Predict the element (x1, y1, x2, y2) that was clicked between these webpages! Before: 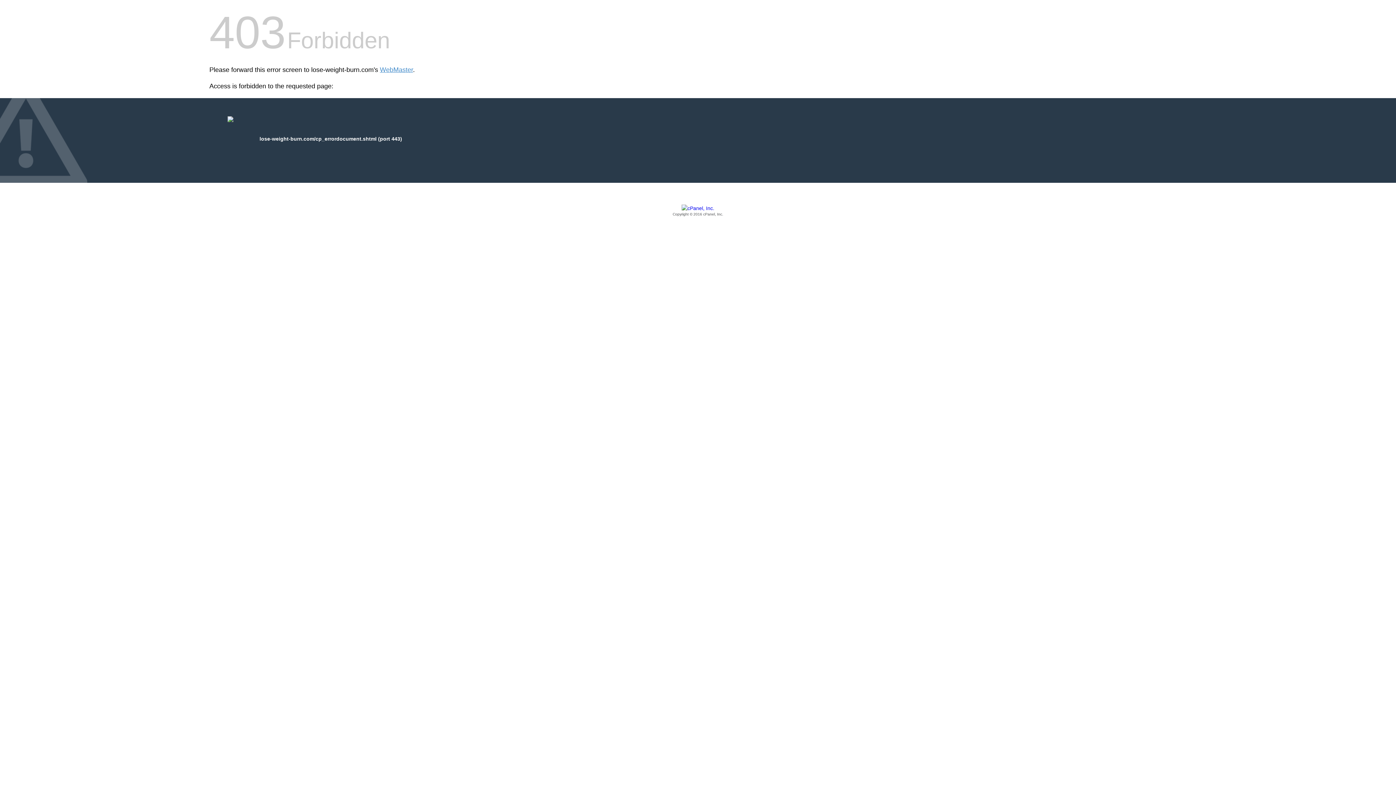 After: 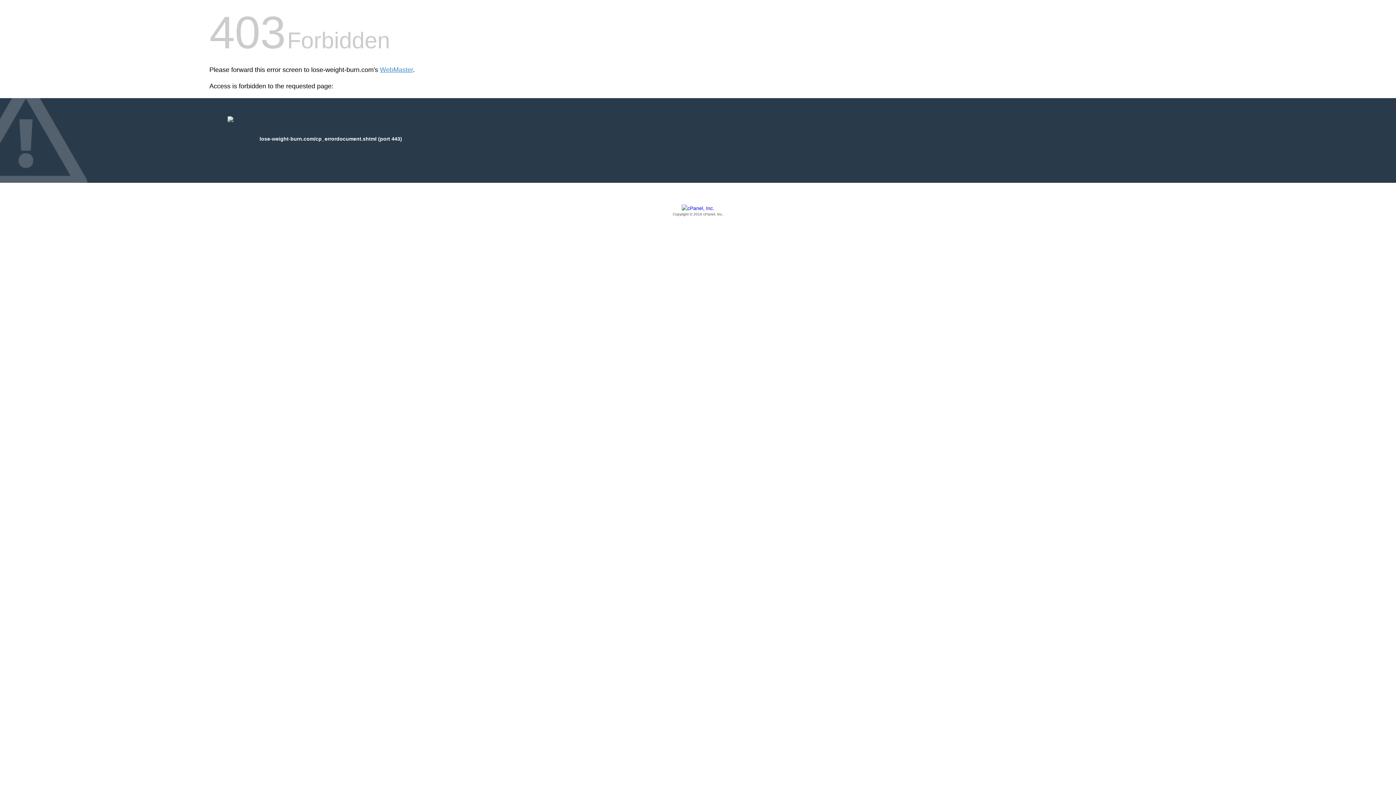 Action: bbox: (209, 205, 1186, 217) label: Copyright © 2016 cPanel, Inc.